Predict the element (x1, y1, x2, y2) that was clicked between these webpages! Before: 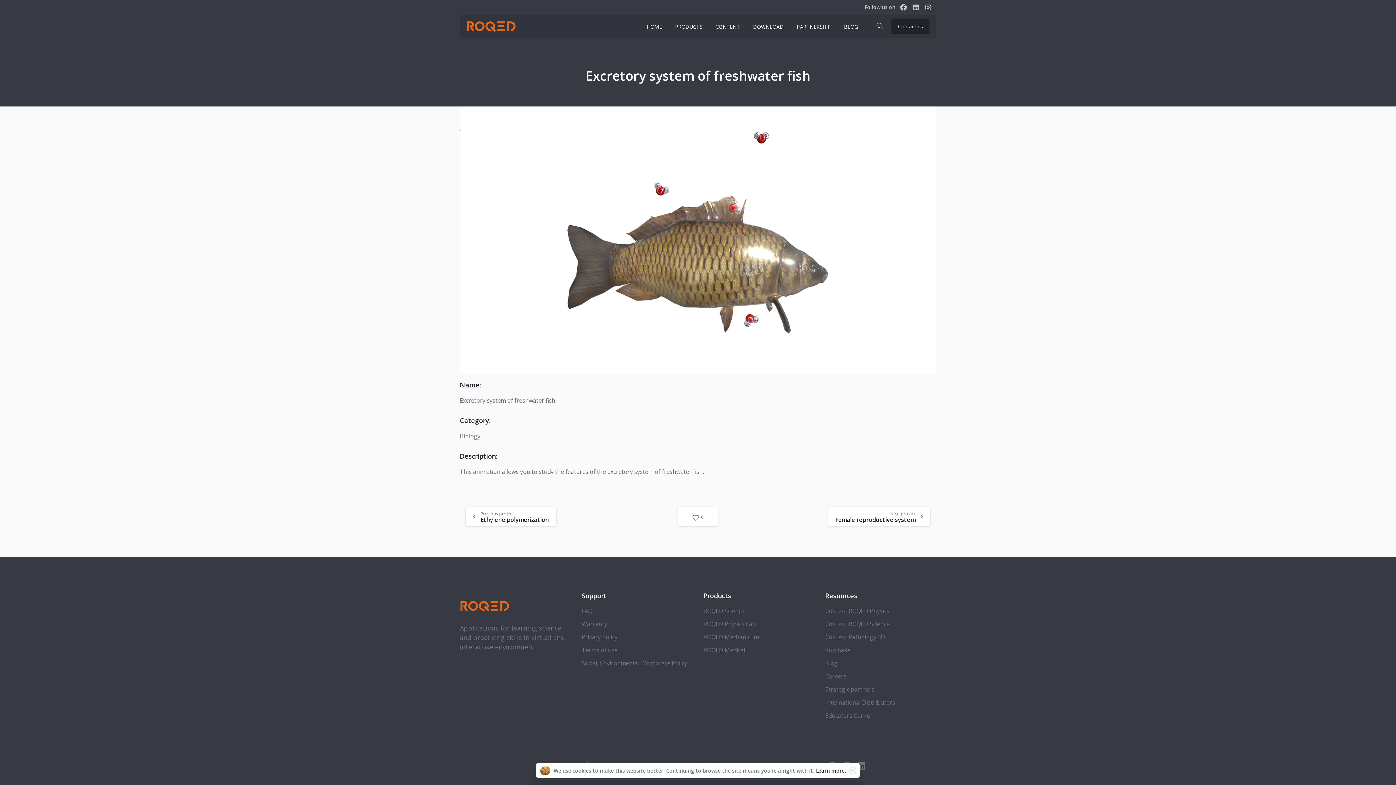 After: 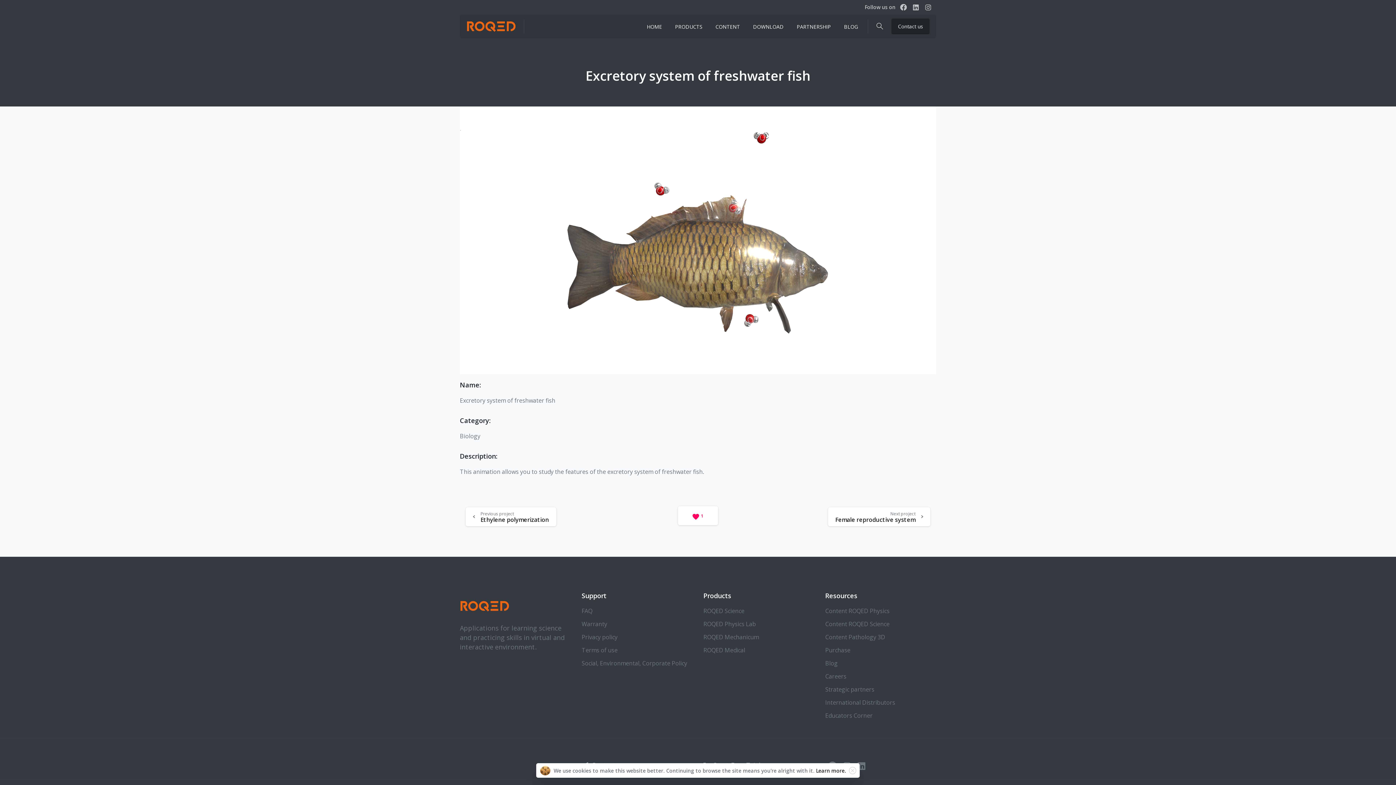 Action: label: 0 bbox: (678, 507, 718, 526)